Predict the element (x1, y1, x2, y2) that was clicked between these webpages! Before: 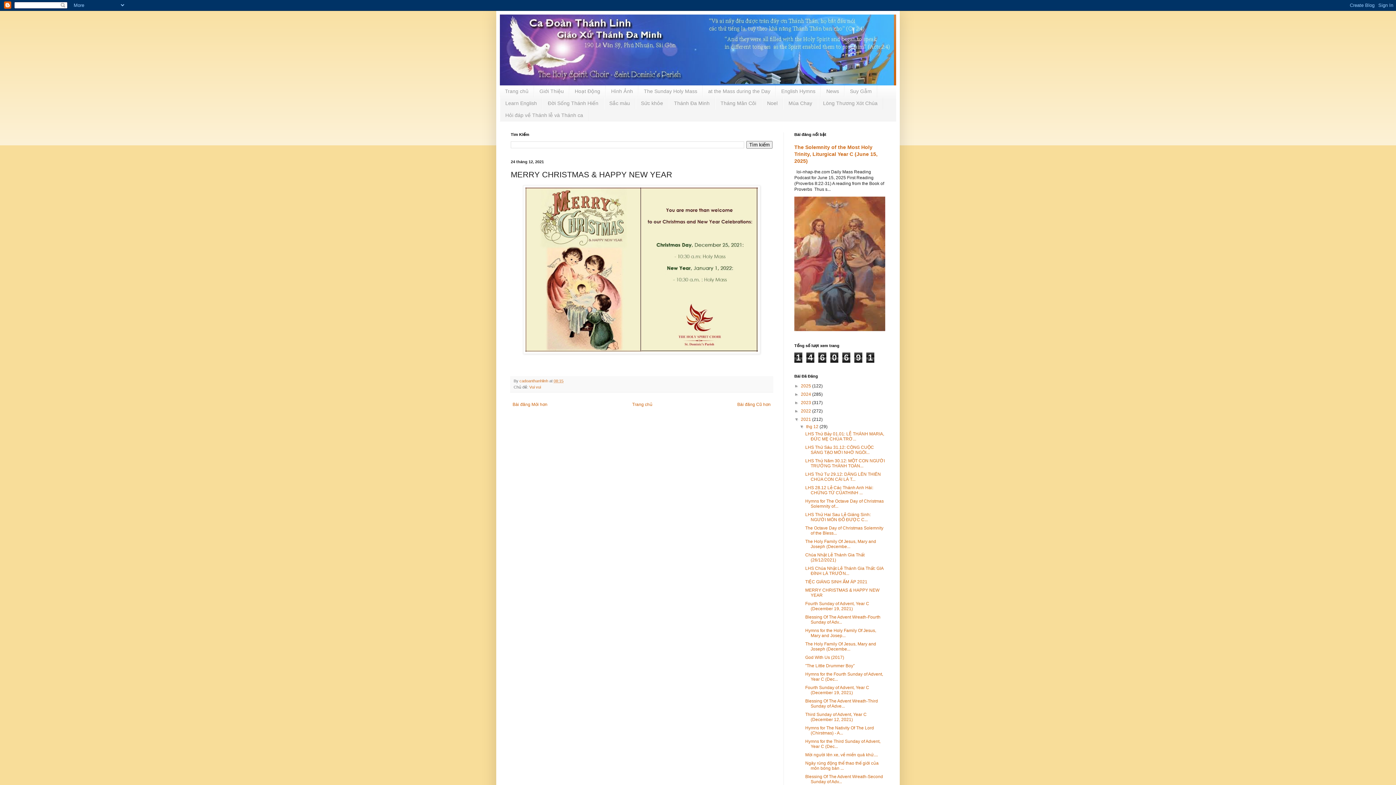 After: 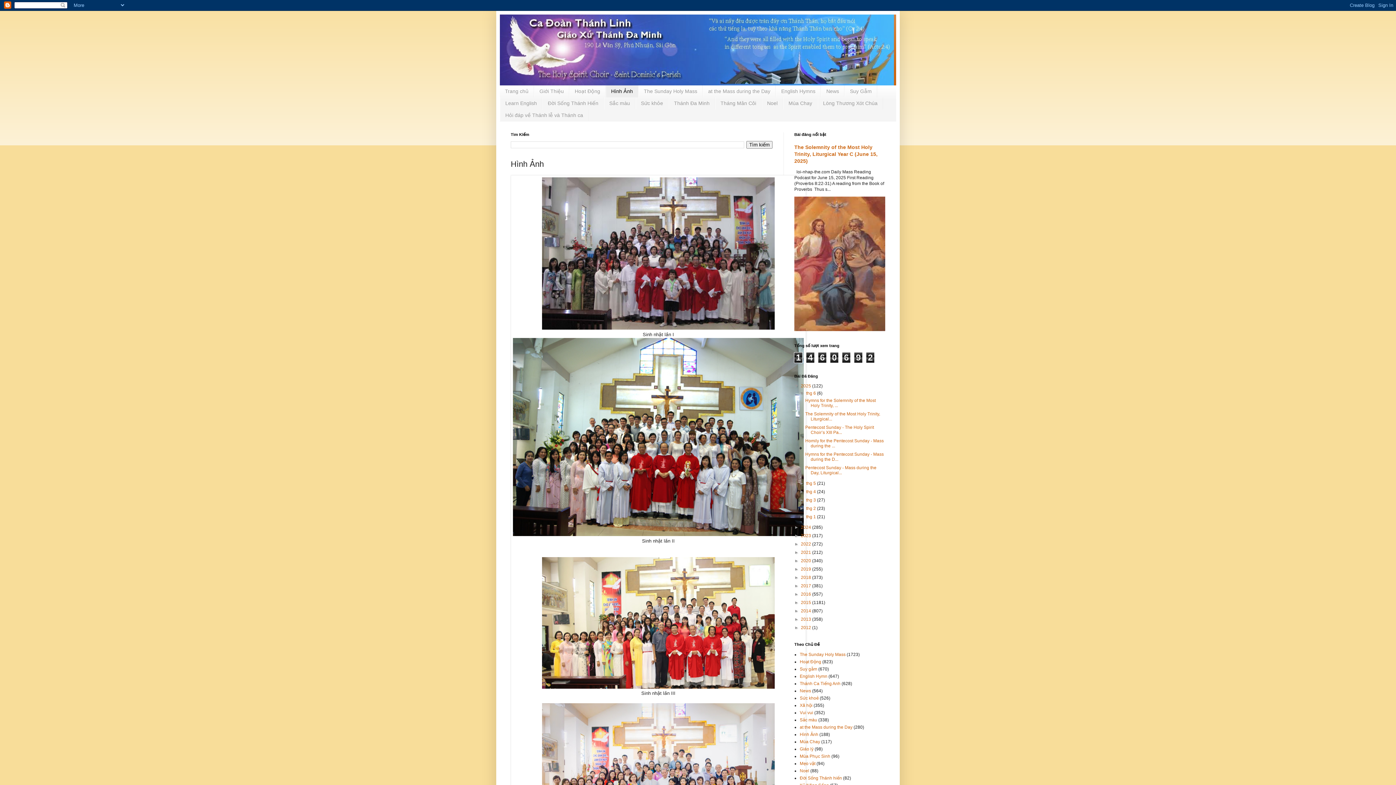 Action: bbox: (605, 85, 638, 97) label: Hình Ảnh